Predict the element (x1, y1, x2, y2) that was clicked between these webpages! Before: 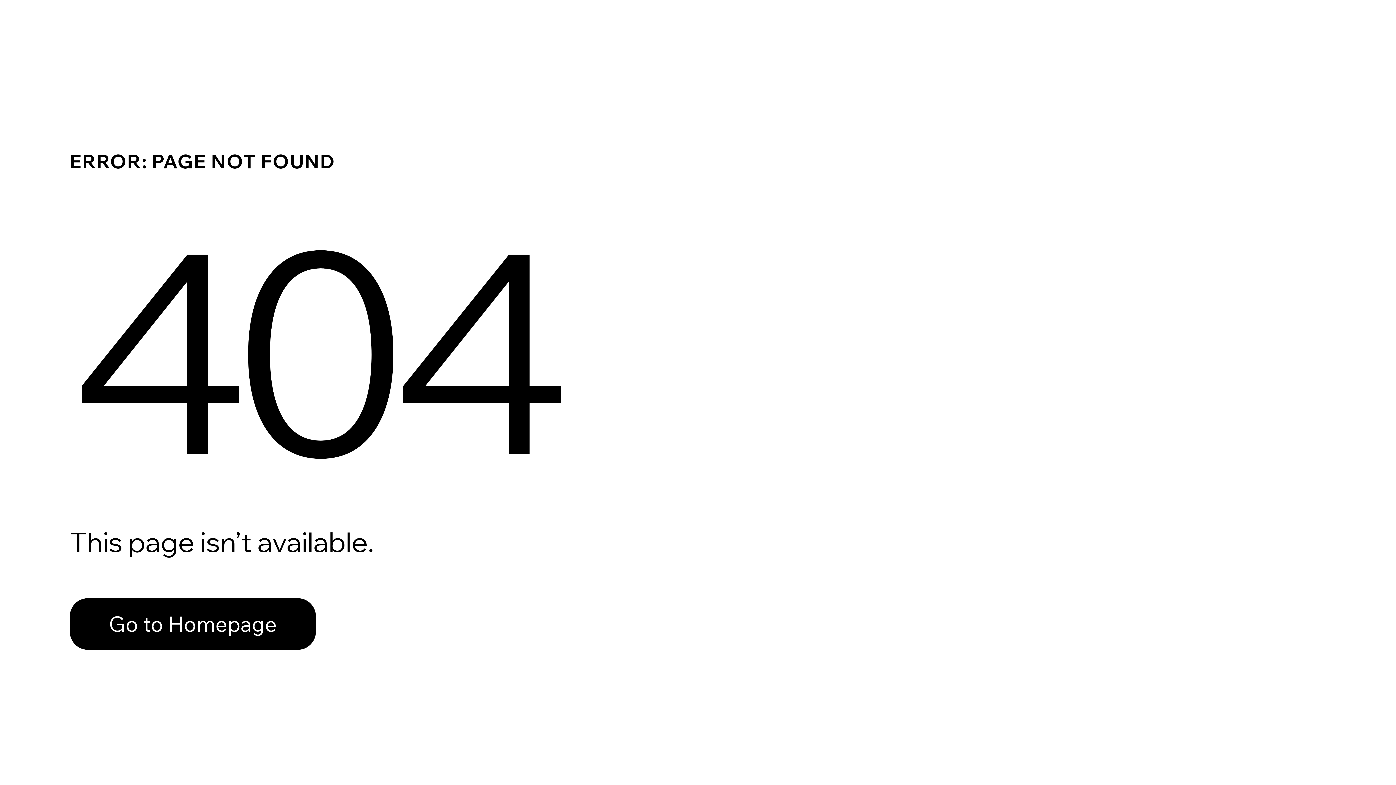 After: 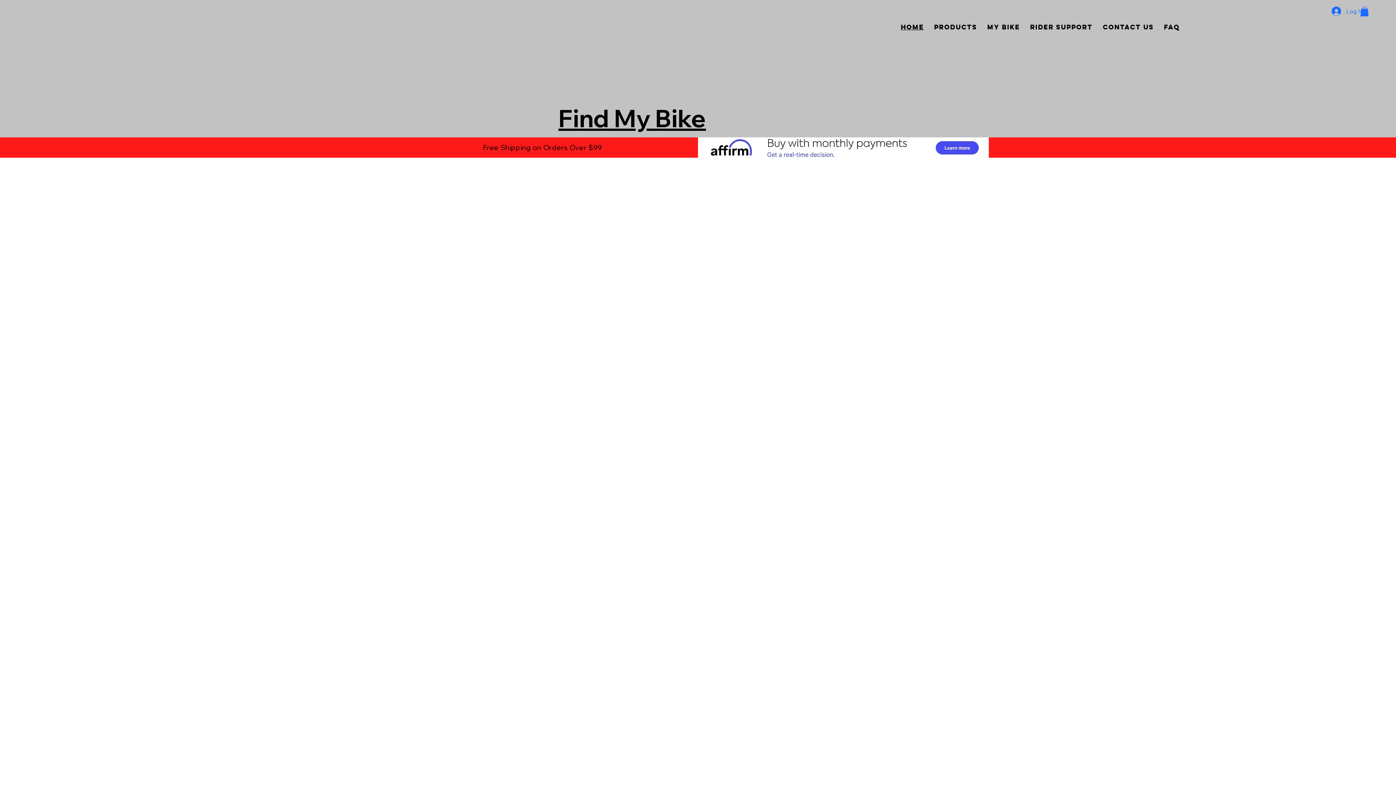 Action: bbox: (69, 582, 768, 659) label: Go to Homepage